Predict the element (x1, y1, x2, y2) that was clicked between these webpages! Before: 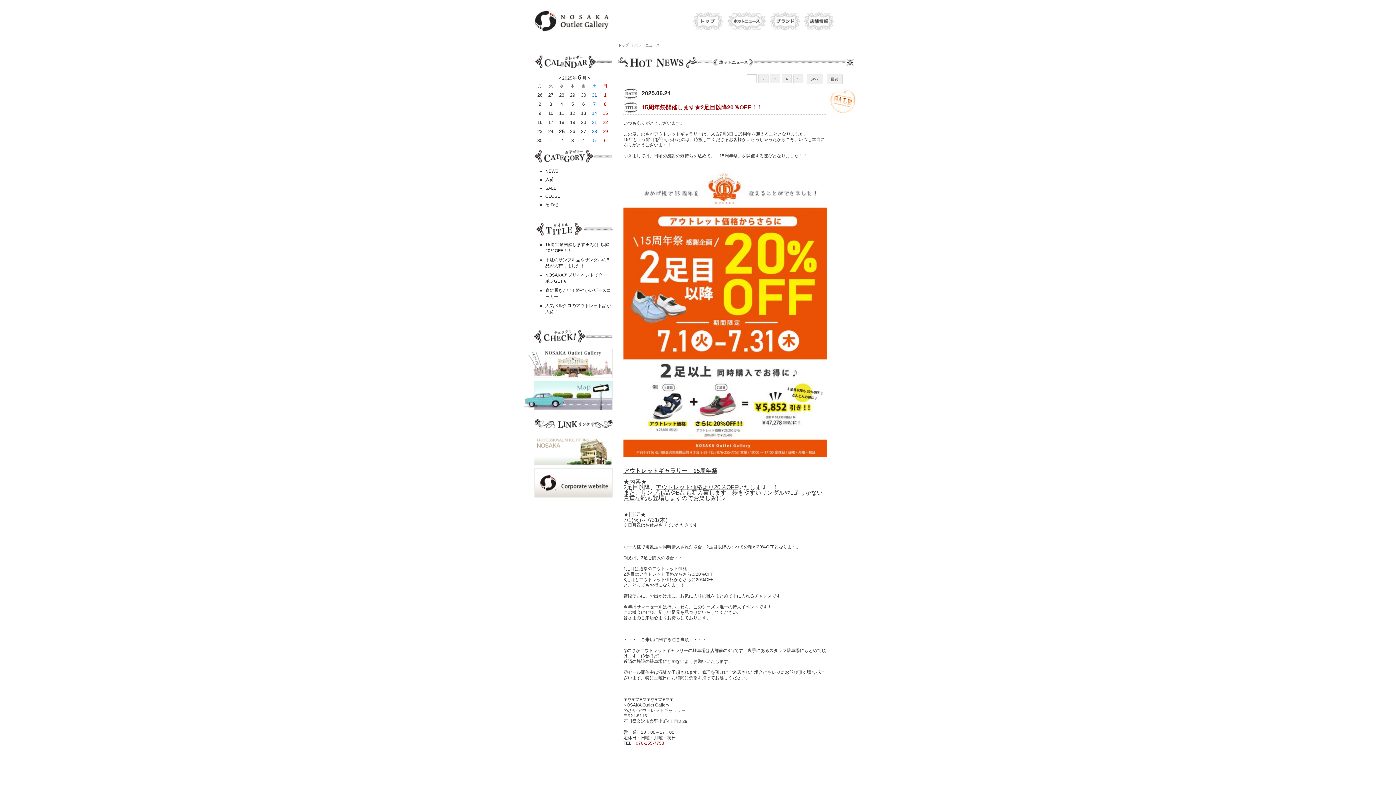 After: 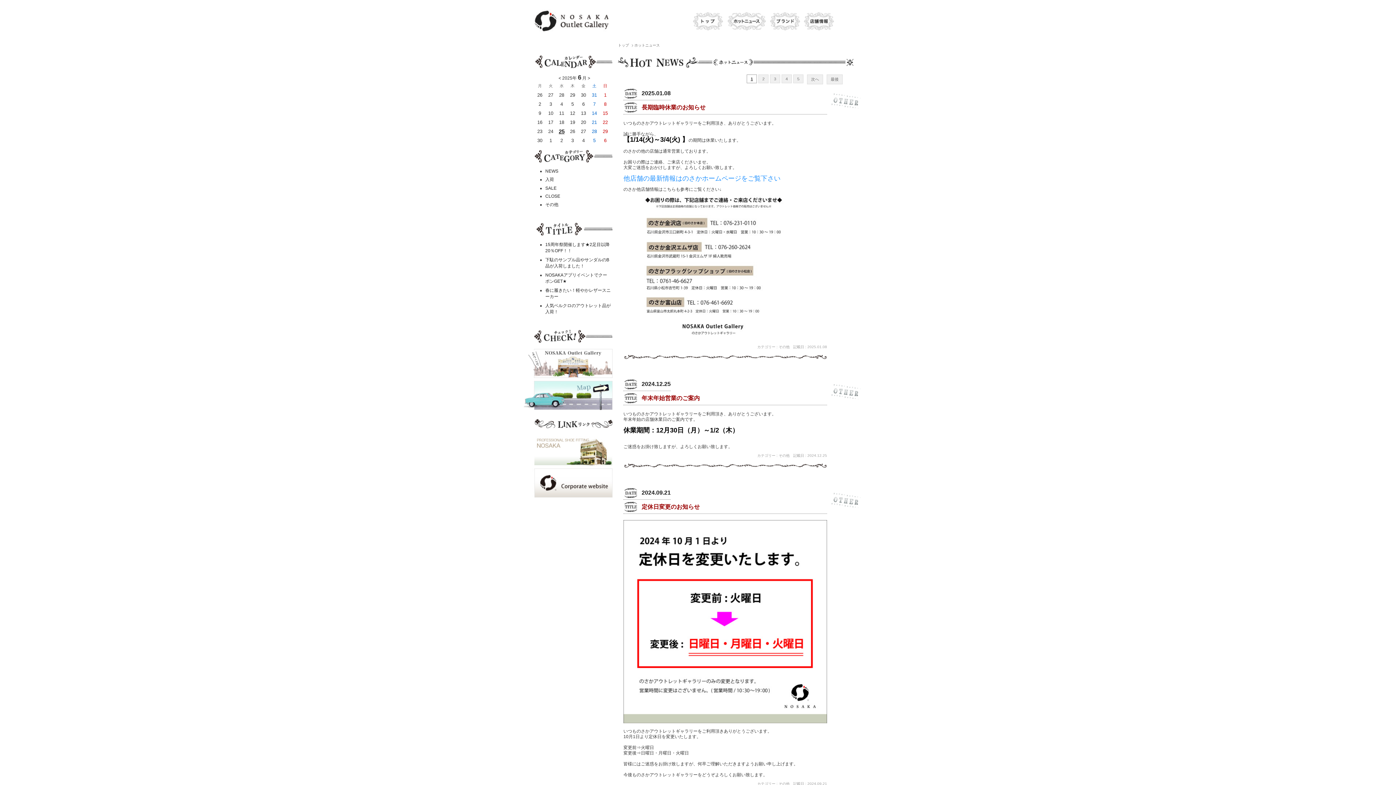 Action: bbox: (545, 202, 558, 207) label: その他